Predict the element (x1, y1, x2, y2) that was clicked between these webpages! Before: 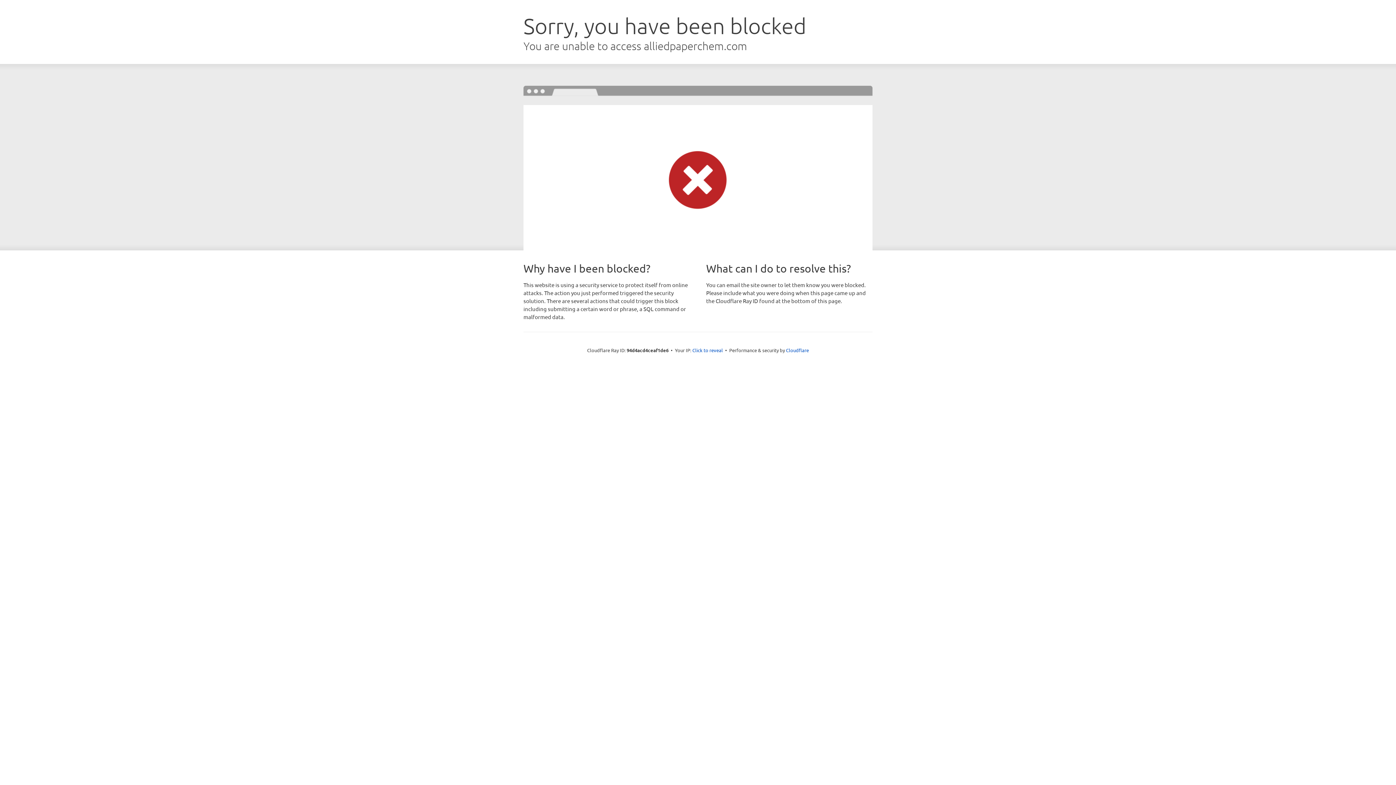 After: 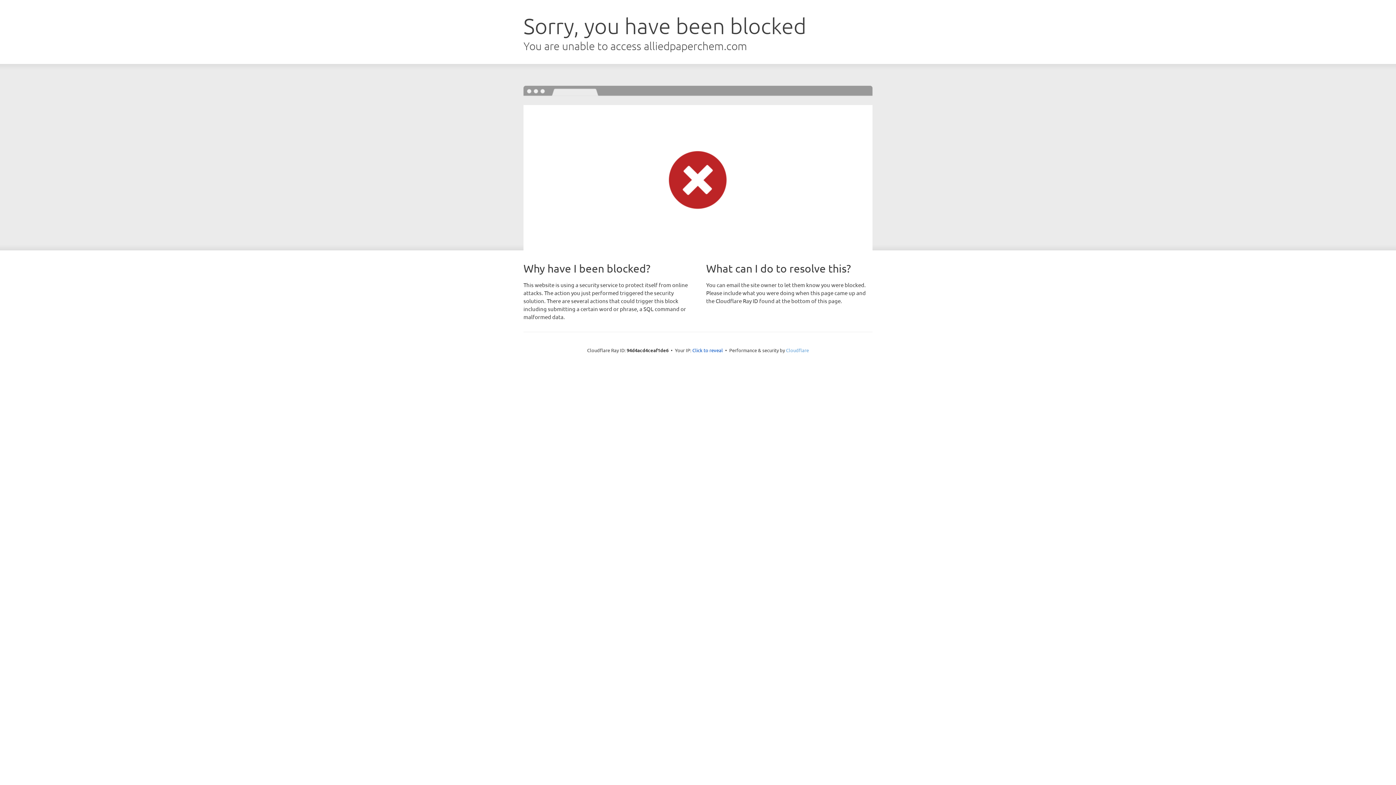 Action: bbox: (786, 347, 809, 353) label: Cloudflare